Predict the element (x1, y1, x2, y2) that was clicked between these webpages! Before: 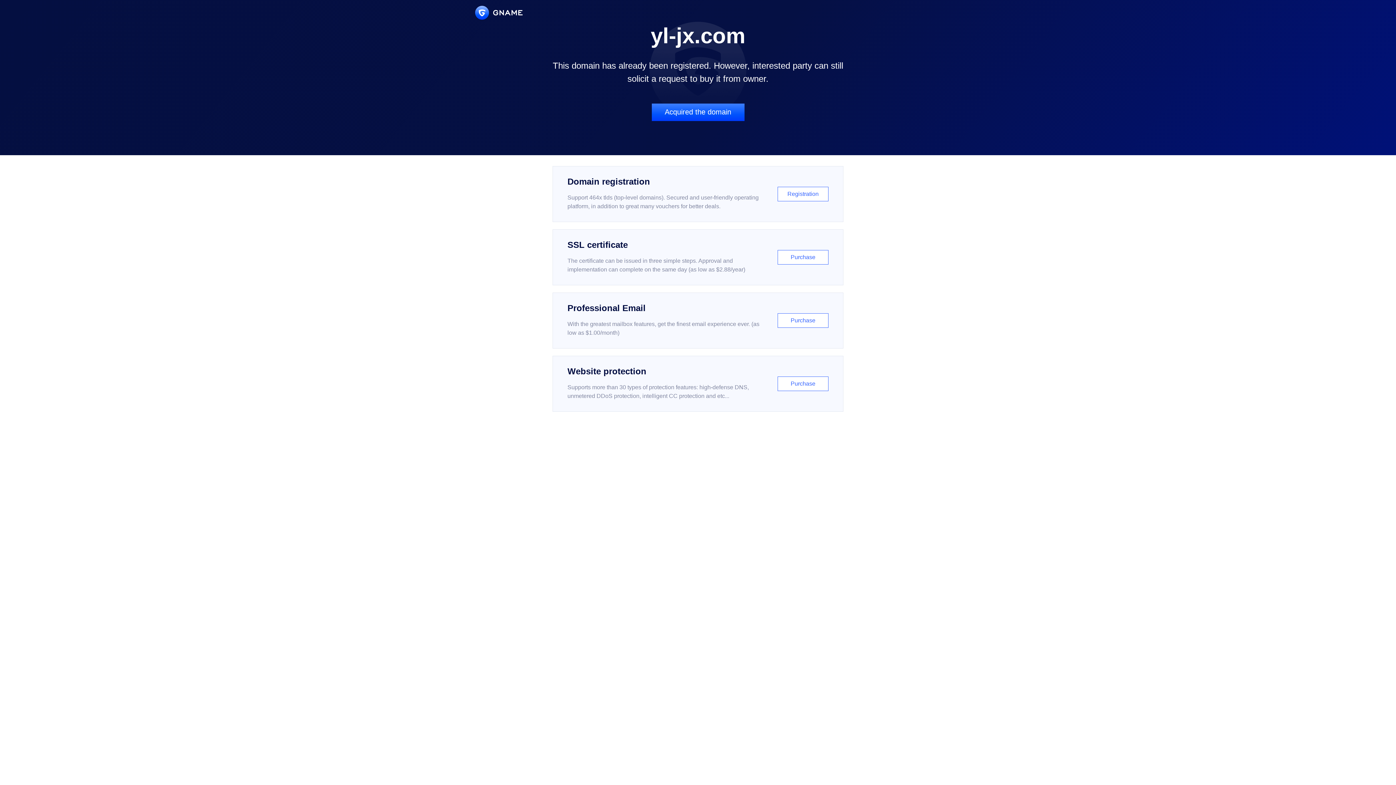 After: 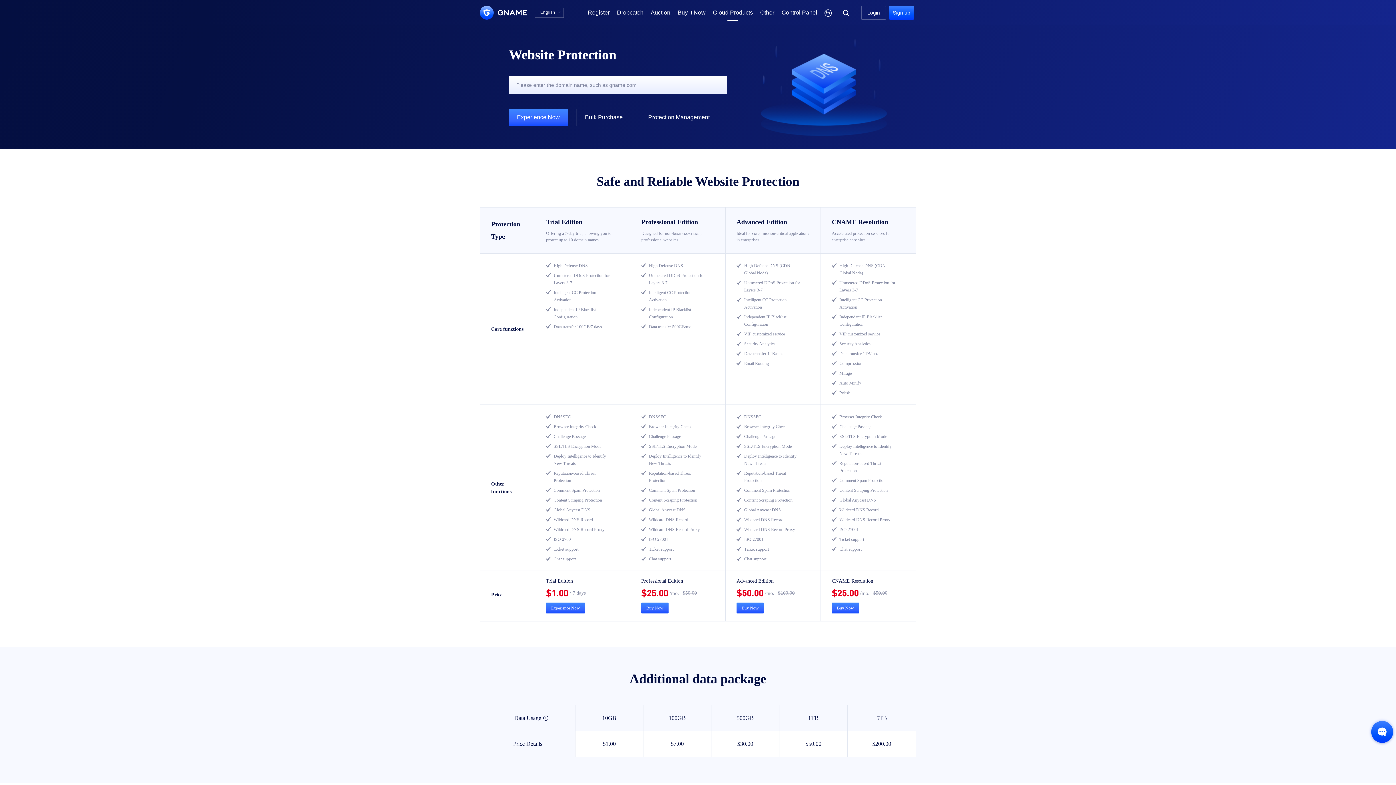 Action: label: Website protection

Supports more than 30 types of protection features: high-defense DNS, unmetered DDoS protection, intelligent CC protection and etc...

Purchase bbox: (552, 356, 843, 412)